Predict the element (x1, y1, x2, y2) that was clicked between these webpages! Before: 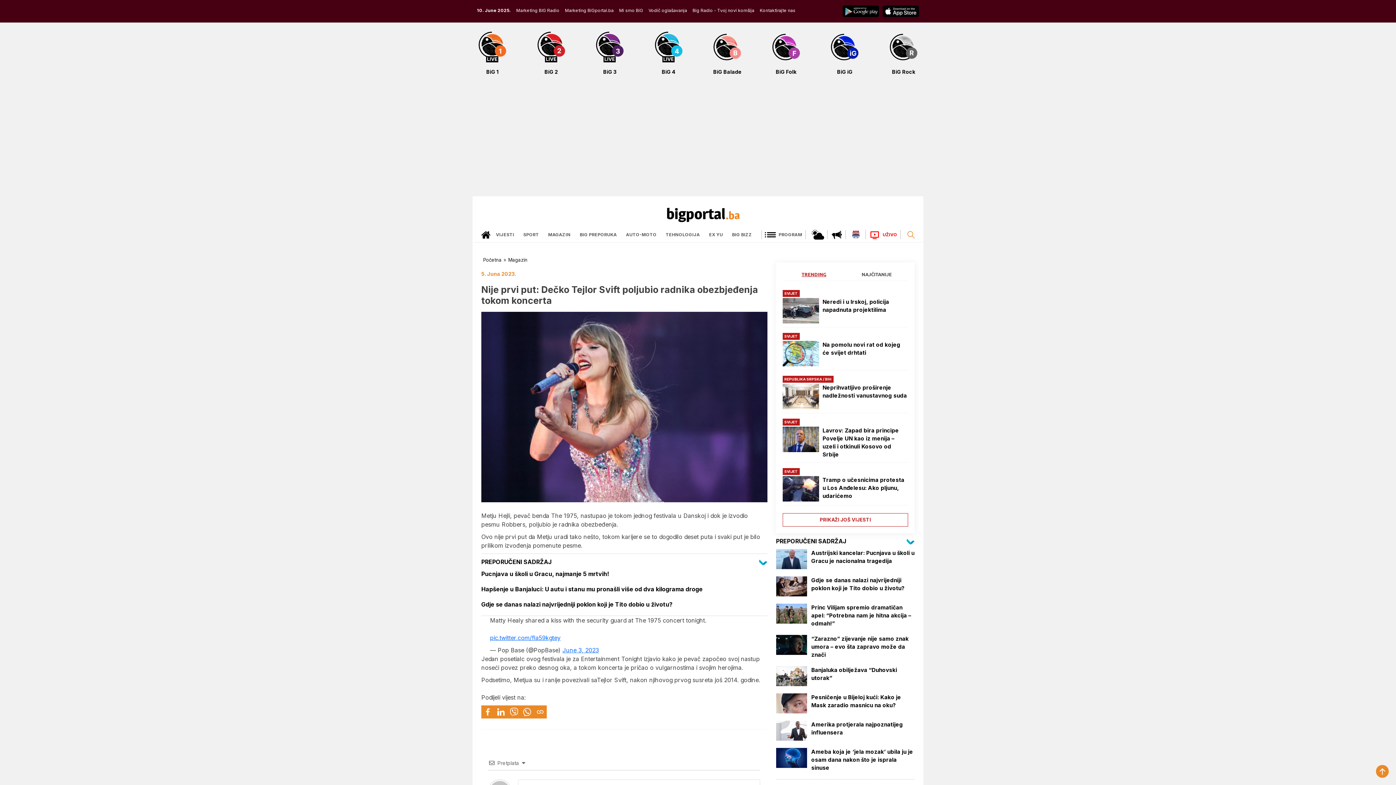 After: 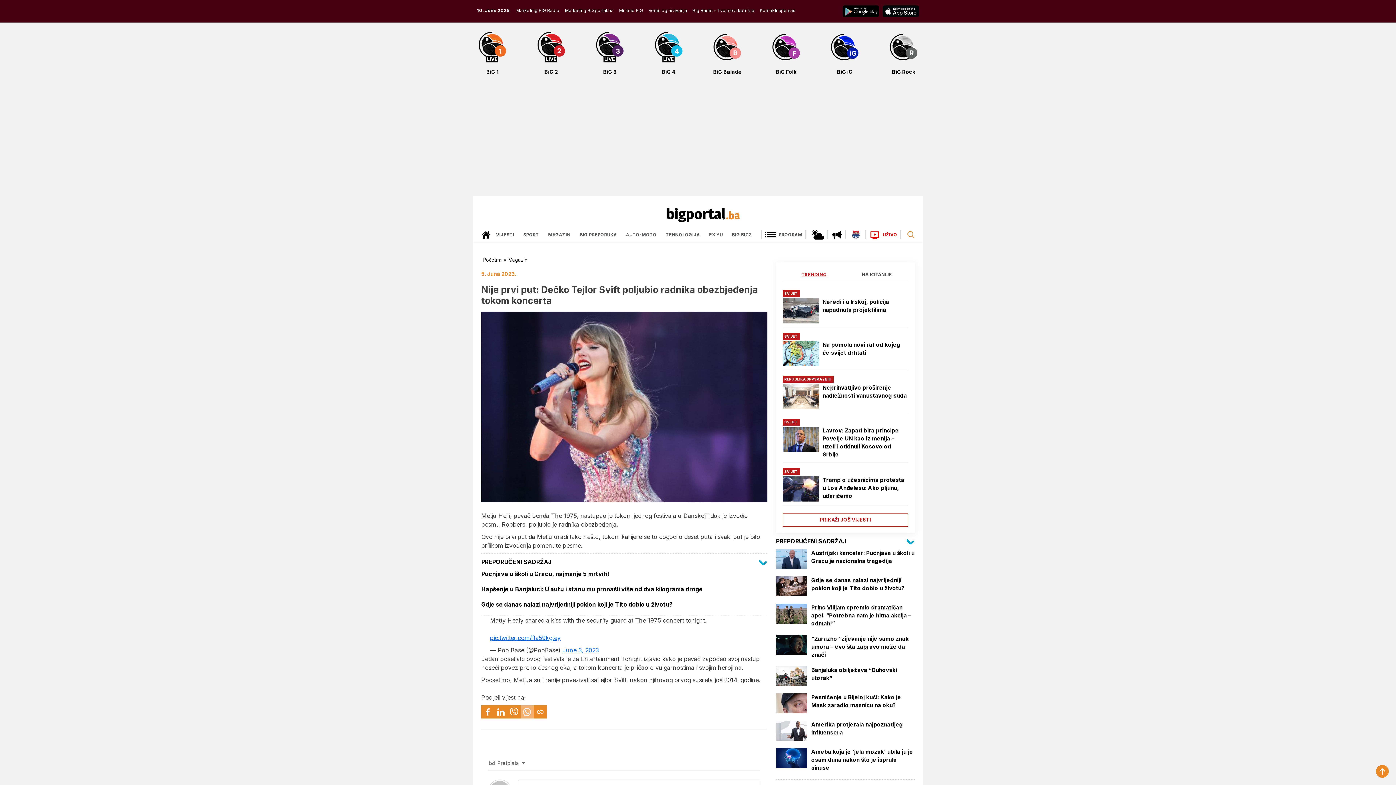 Action: bbox: (520, 705, 533, 718)